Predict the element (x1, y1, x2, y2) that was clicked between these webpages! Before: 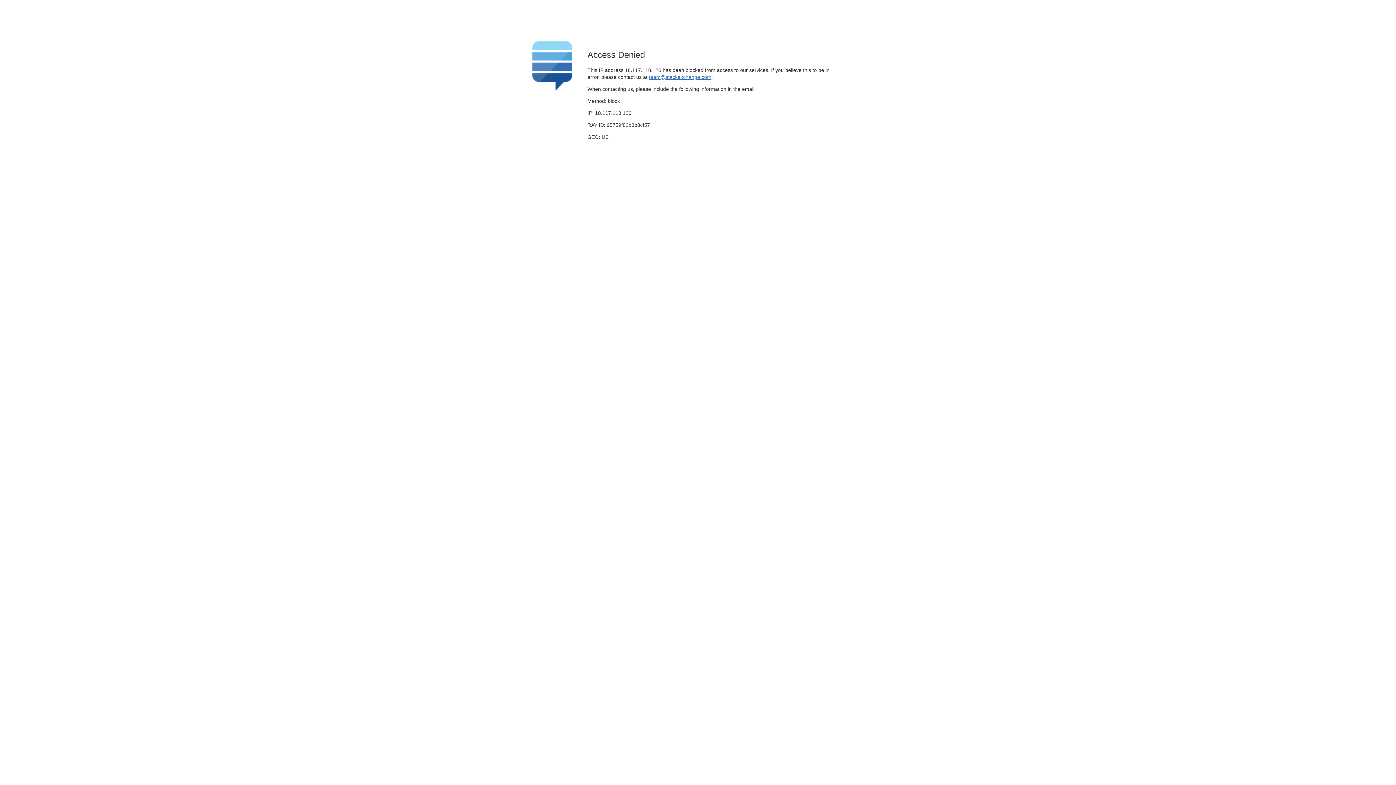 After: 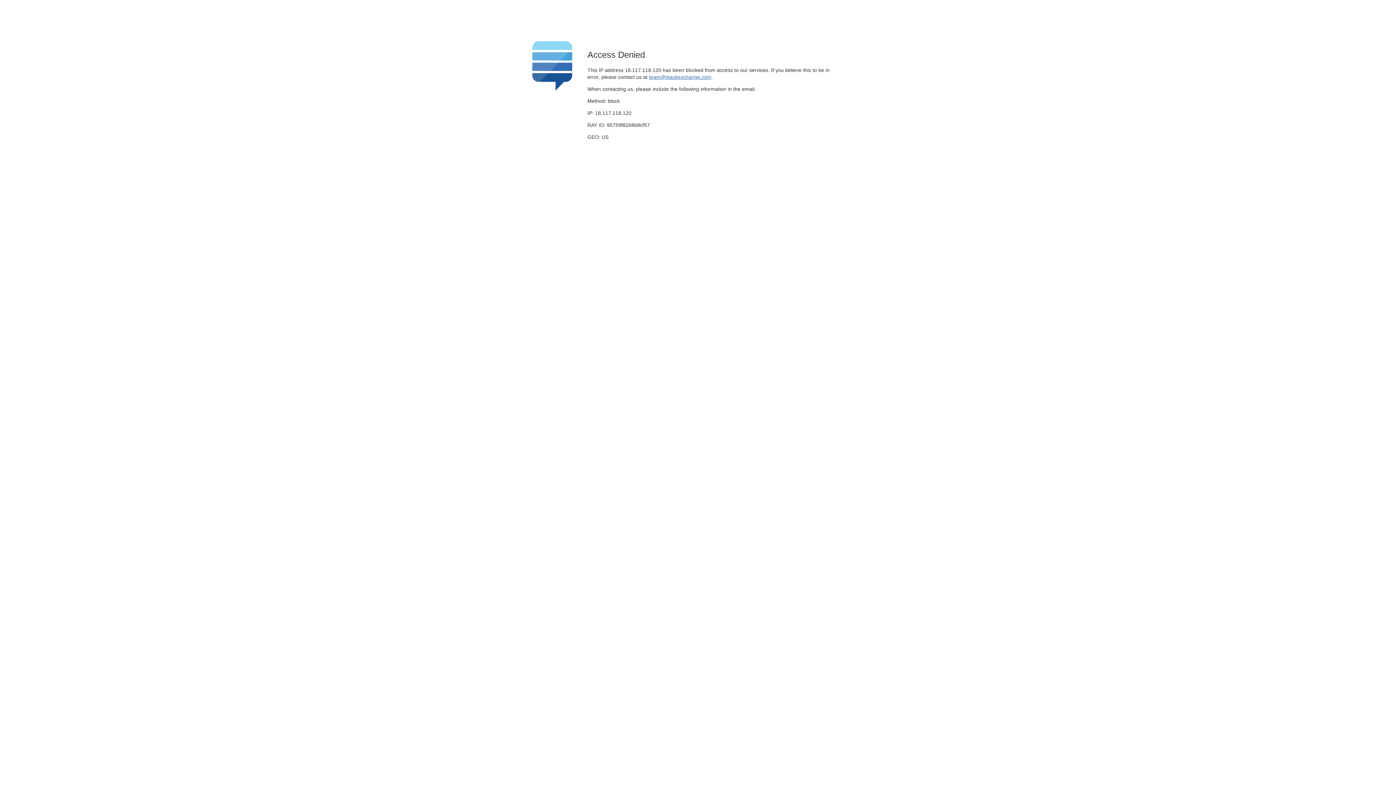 Action: bbox: (649, 74, 711, 79) label: team@stackexchange.com